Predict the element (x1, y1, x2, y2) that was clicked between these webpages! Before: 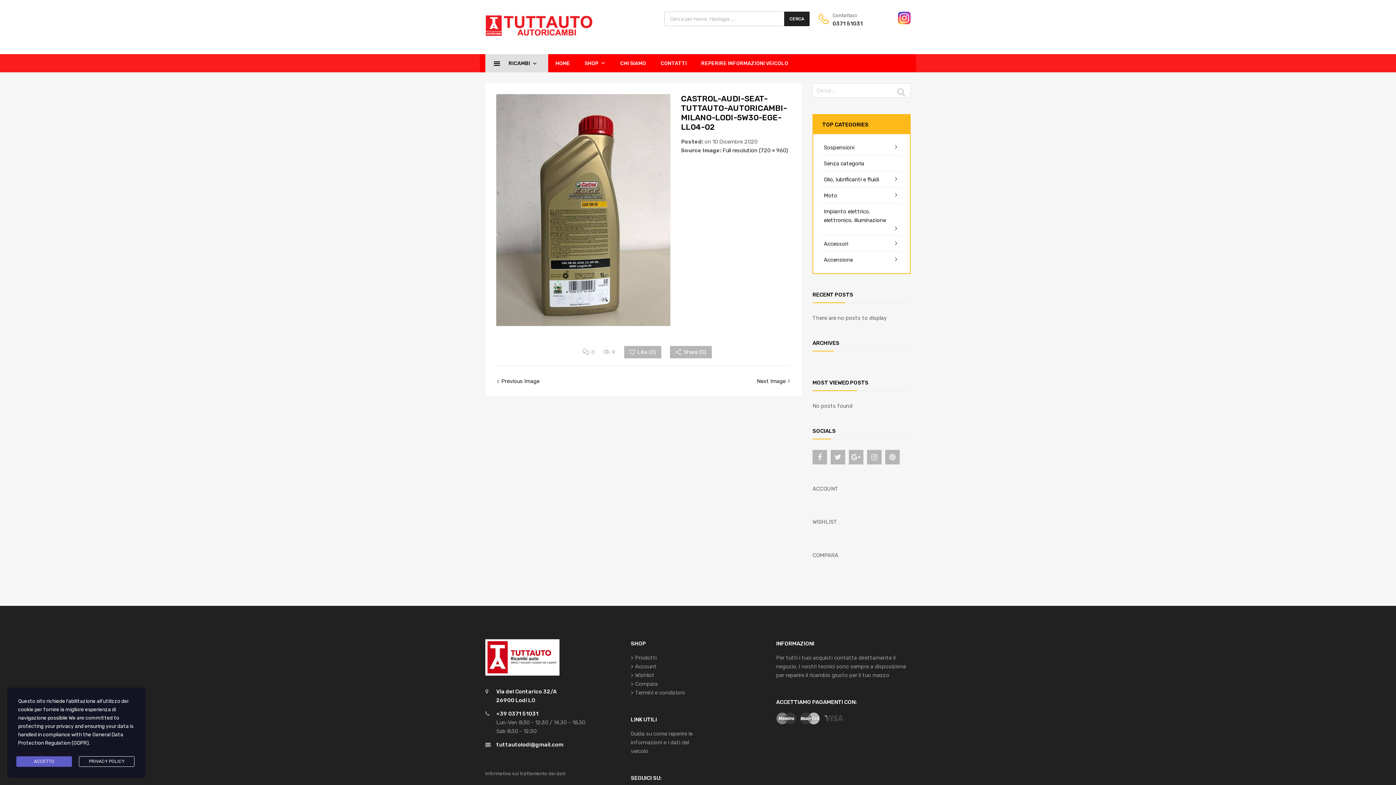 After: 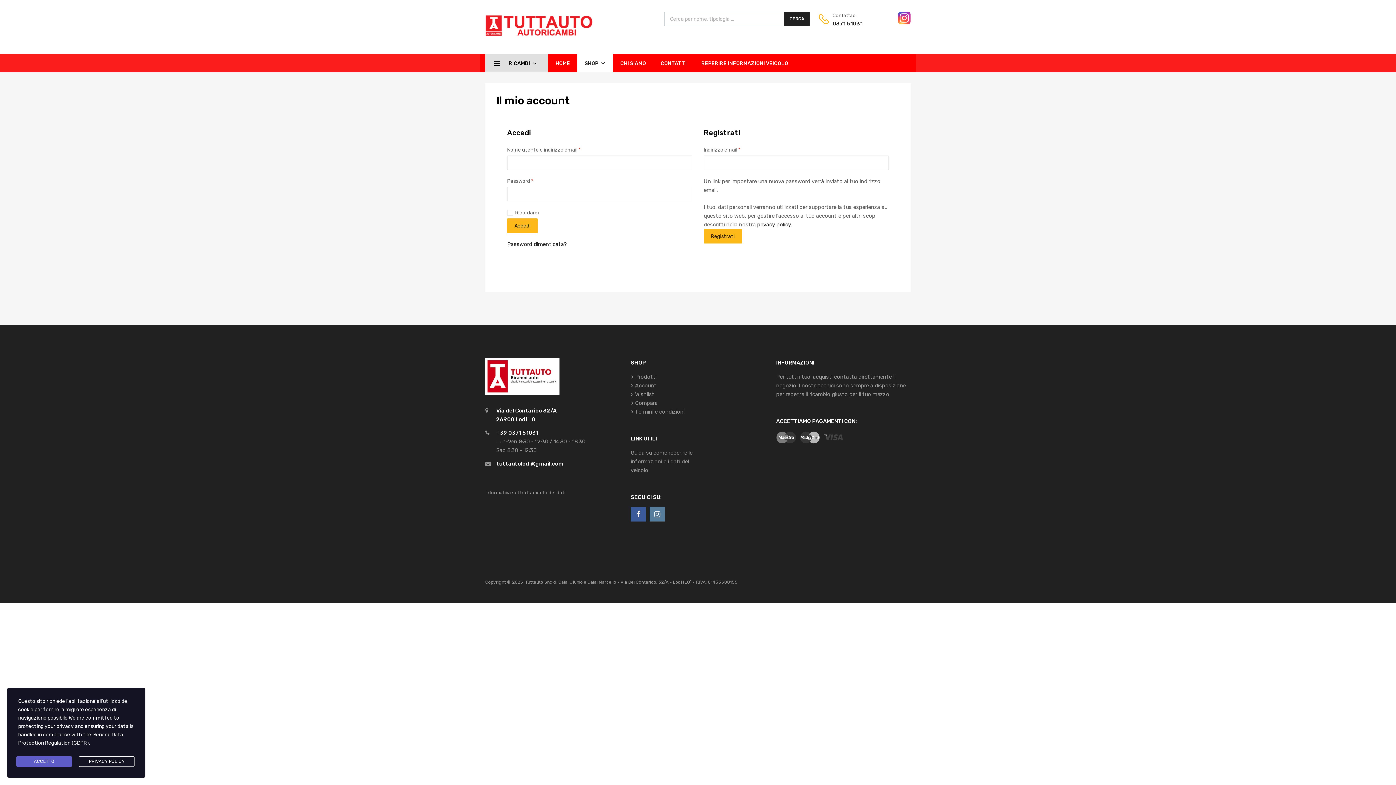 Action: label: > Account bbox: (630, 663, 656, 670)